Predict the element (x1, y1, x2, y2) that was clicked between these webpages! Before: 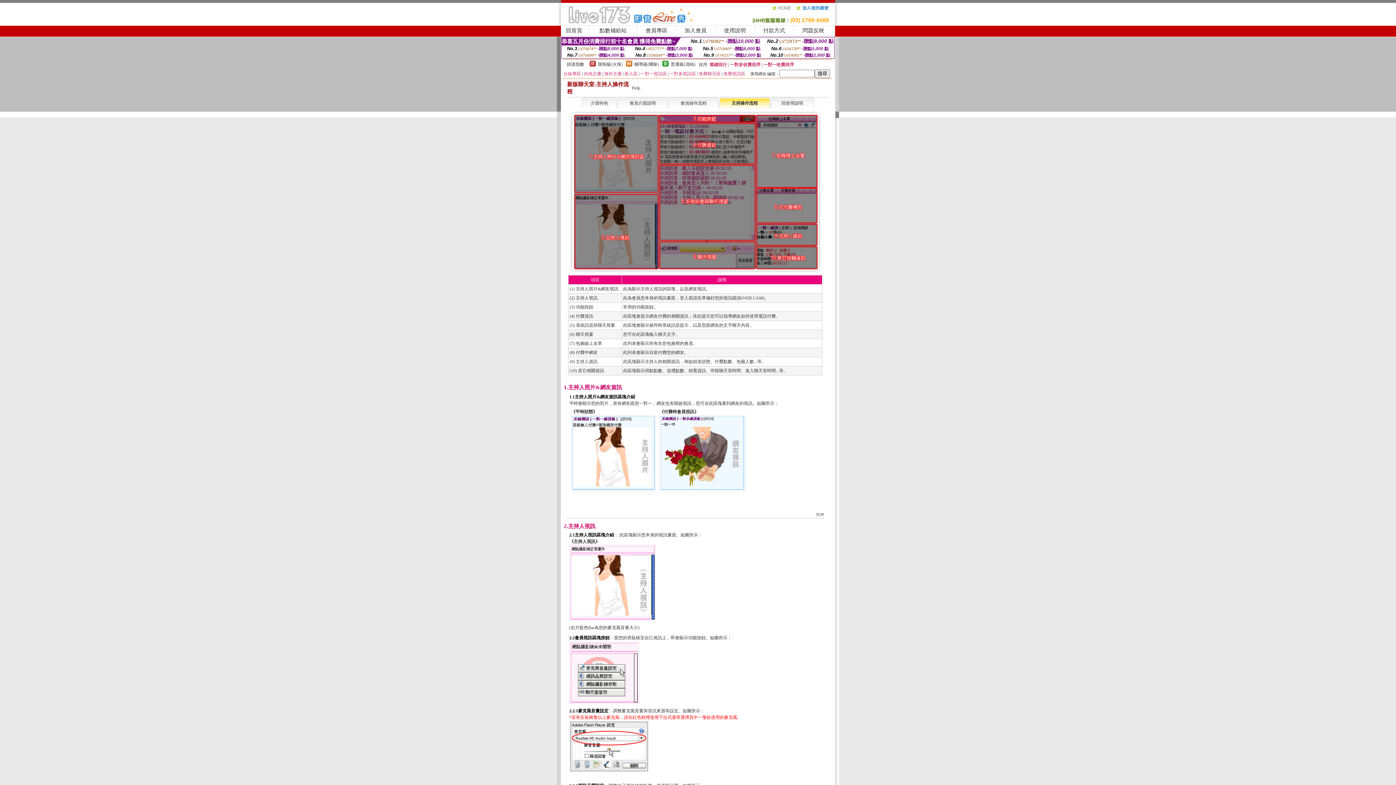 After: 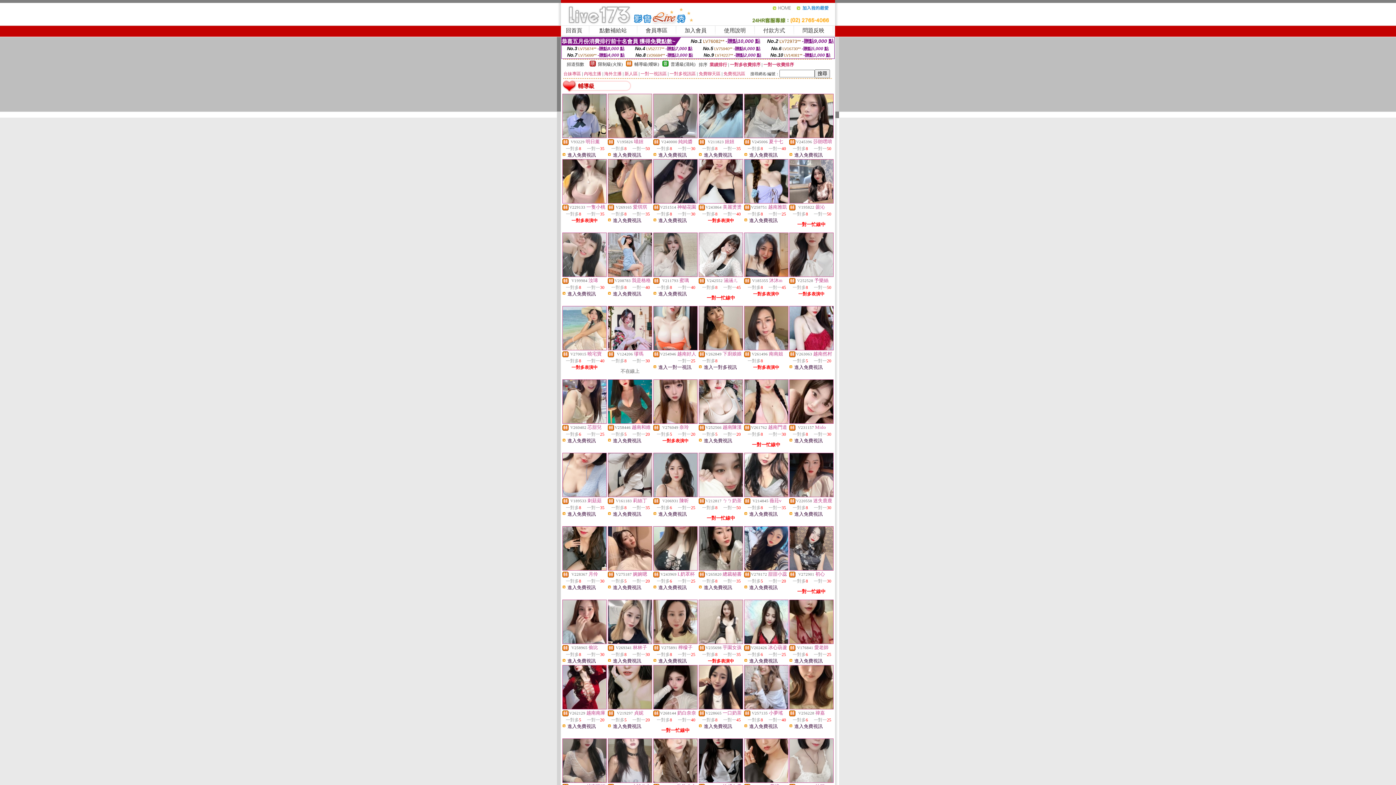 Action: bbox: (626, 62, 632, 67)